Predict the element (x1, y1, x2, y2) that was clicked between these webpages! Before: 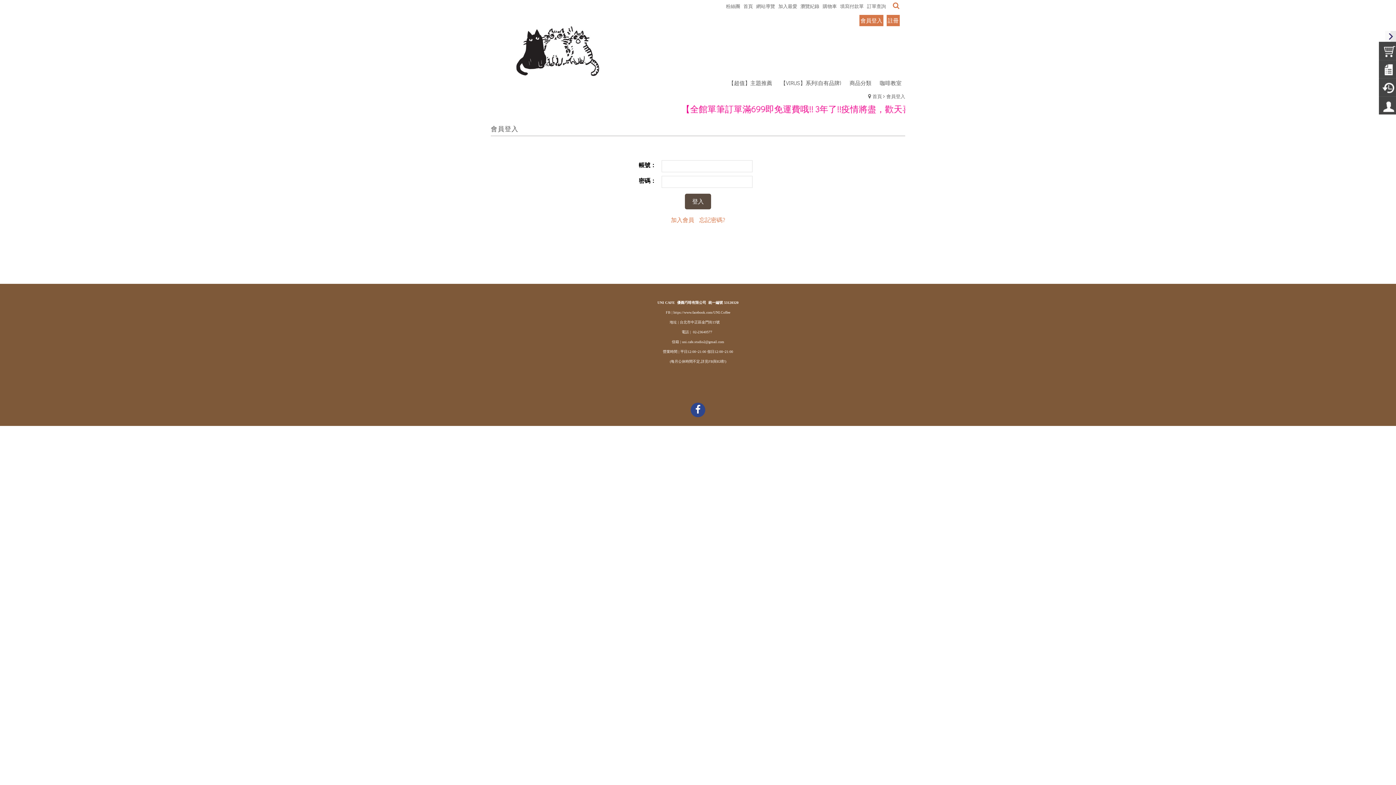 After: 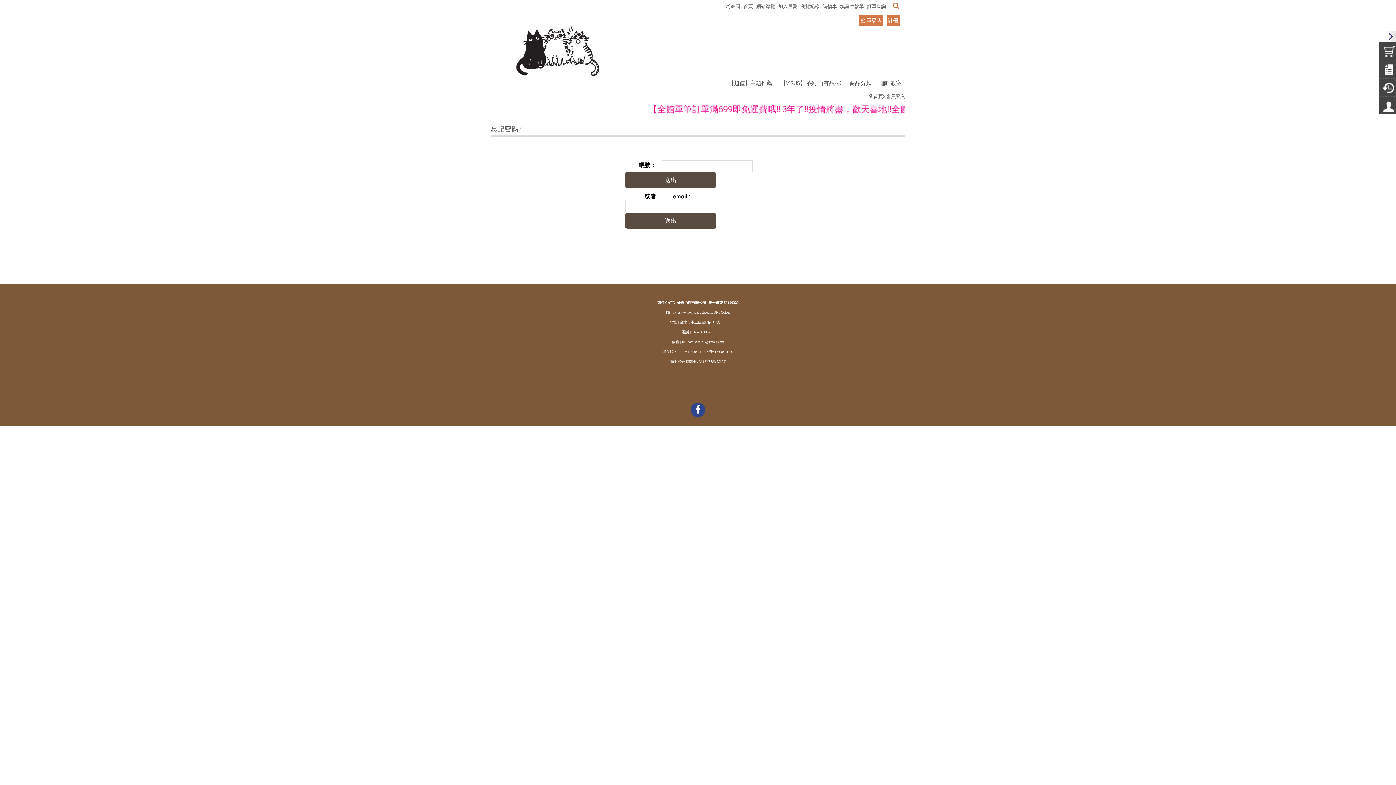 Action: label: 忘記密碼? bbox: (697, 214, 727, 225)